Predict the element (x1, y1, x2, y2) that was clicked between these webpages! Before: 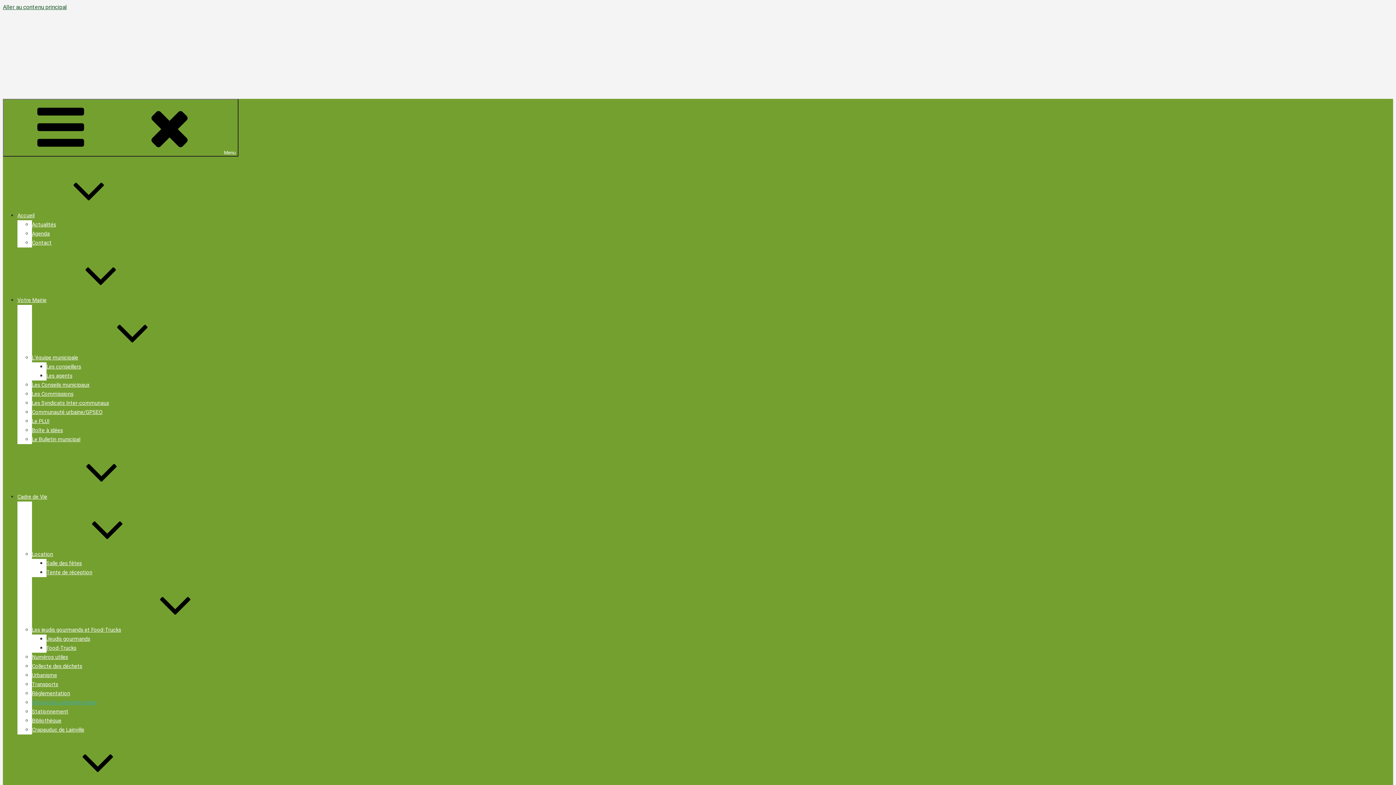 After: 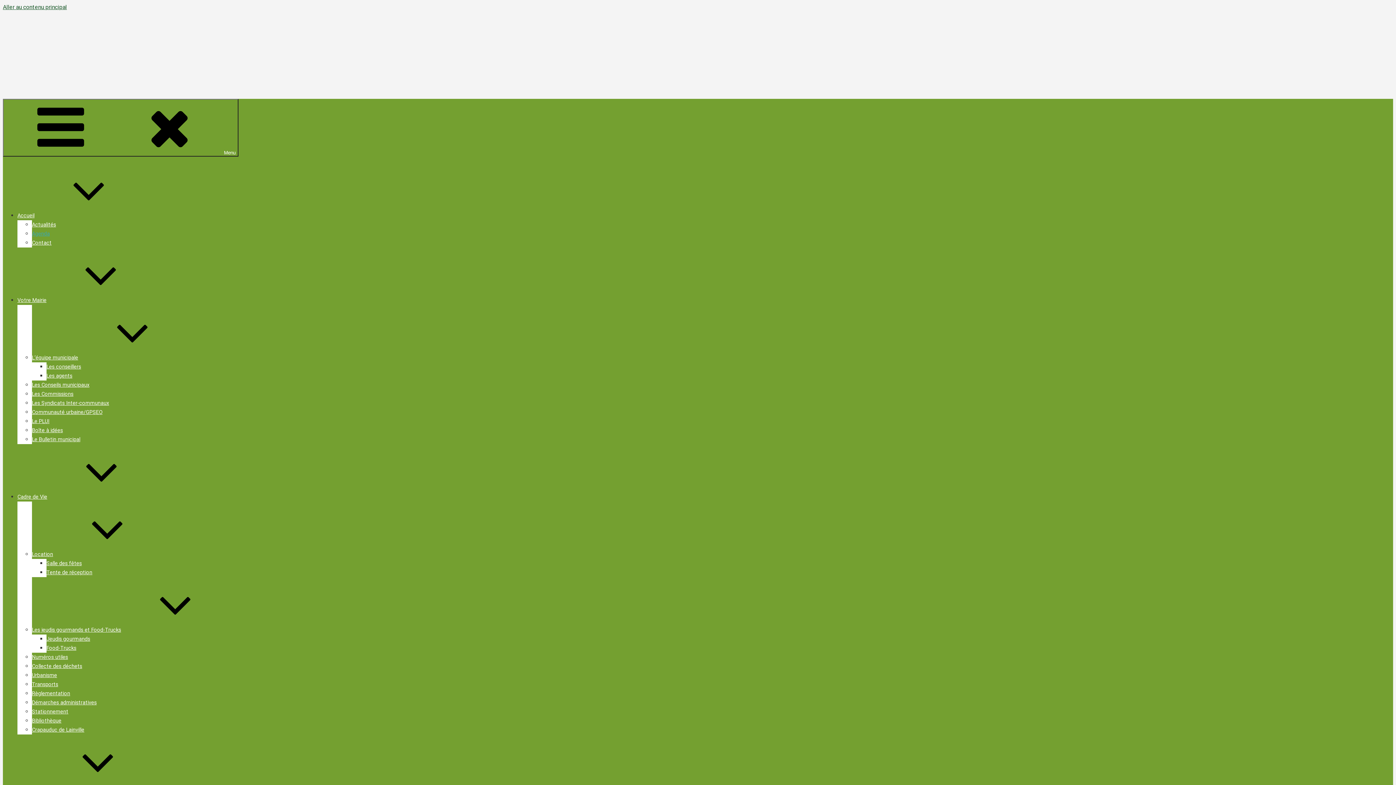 Action: label: Agenda bbox: (32, 230, 49, 237)